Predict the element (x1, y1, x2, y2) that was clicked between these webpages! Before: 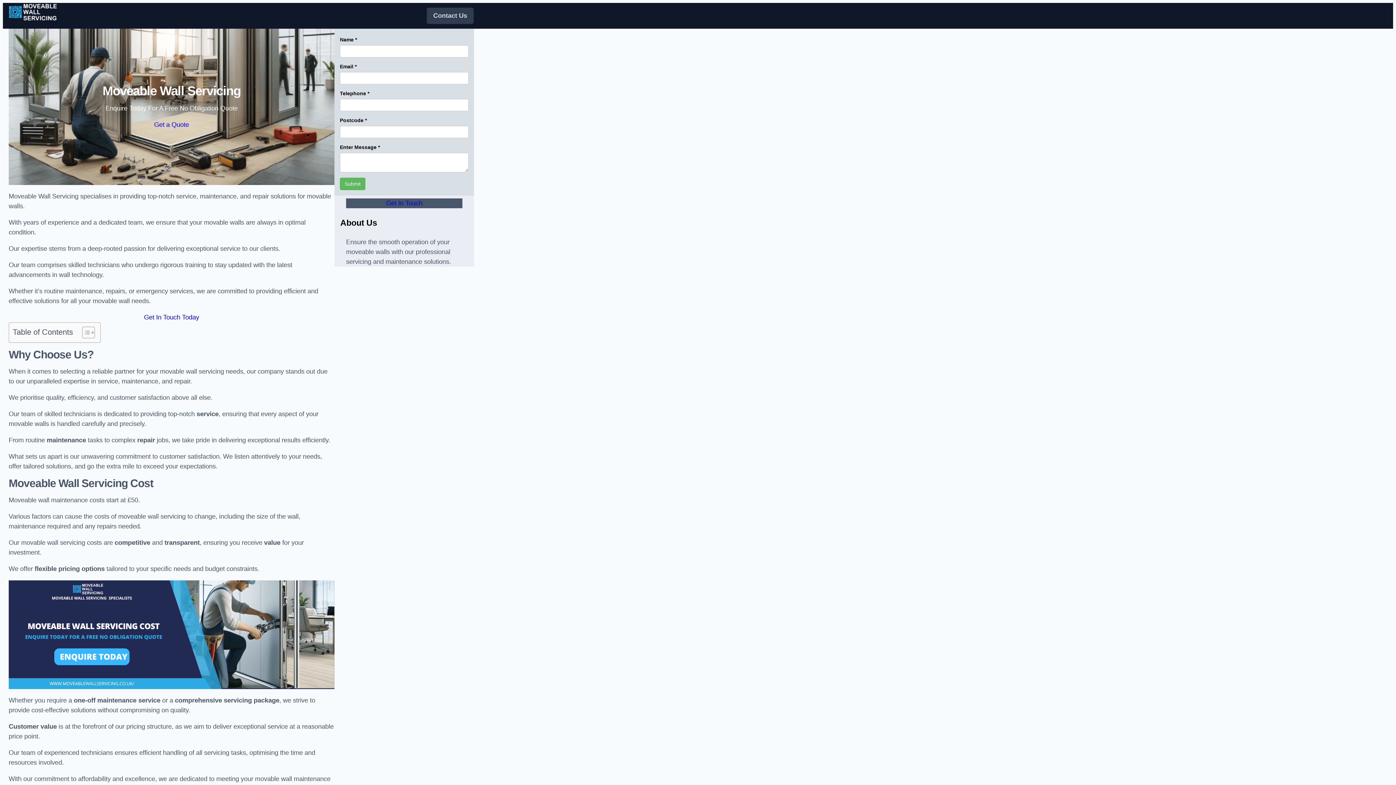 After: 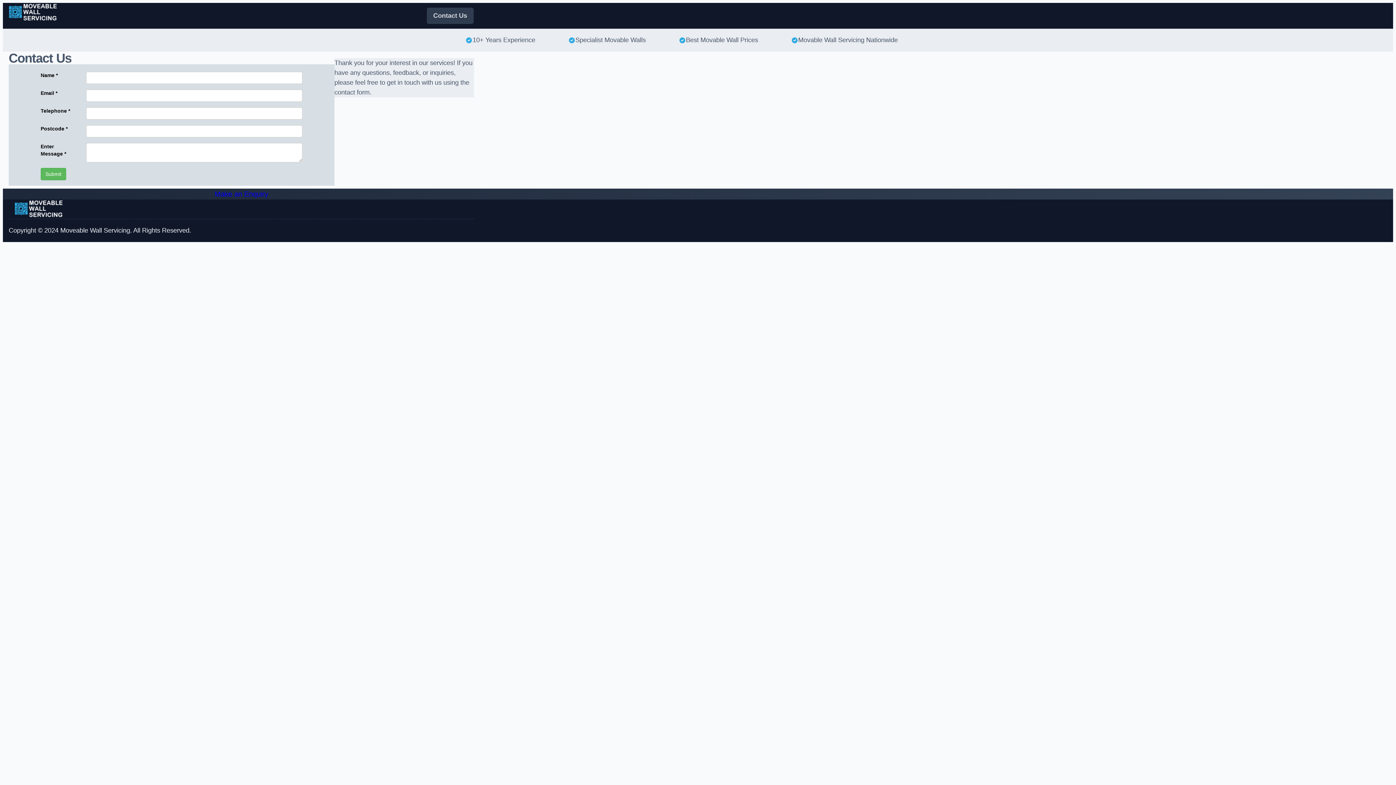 Action: label: Get a Quote bbox: (154, 119, 189, 129)